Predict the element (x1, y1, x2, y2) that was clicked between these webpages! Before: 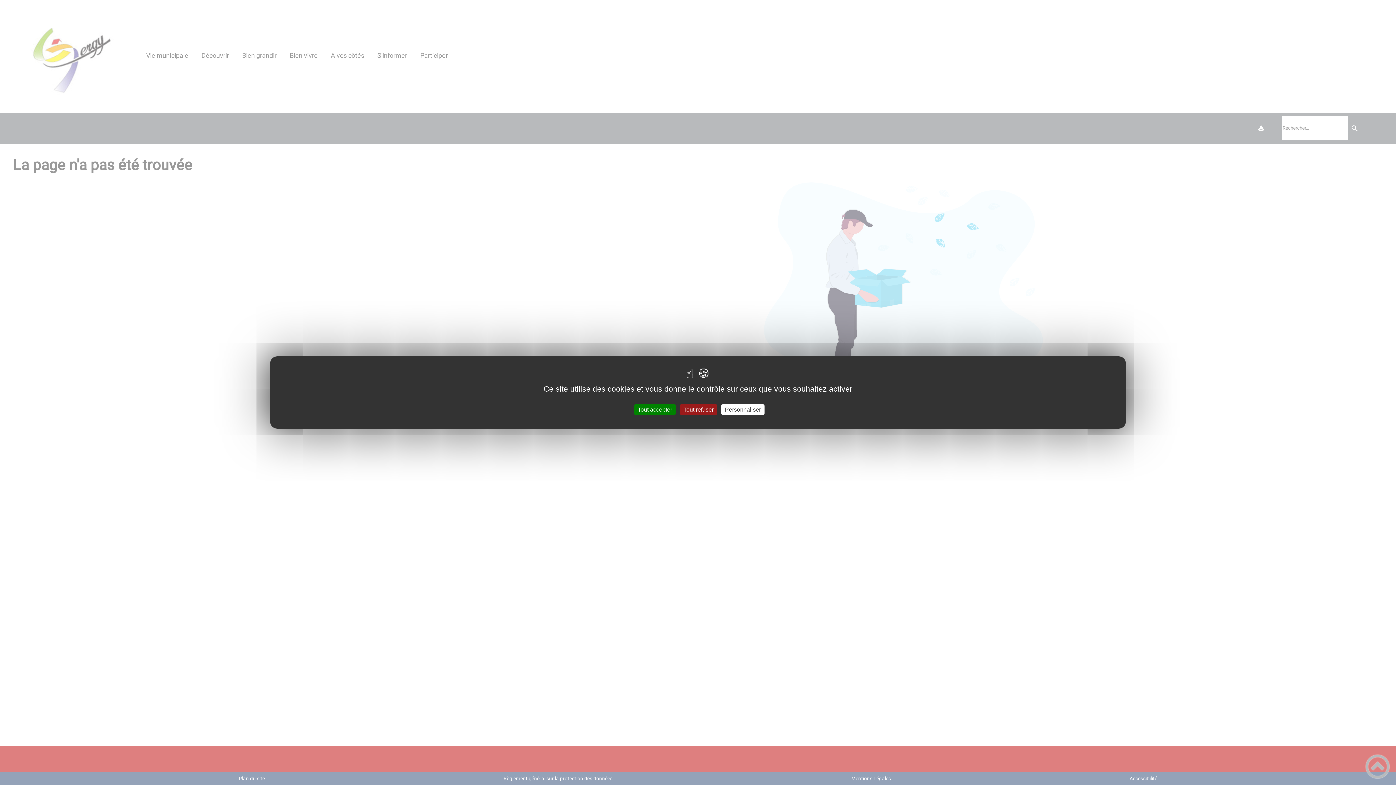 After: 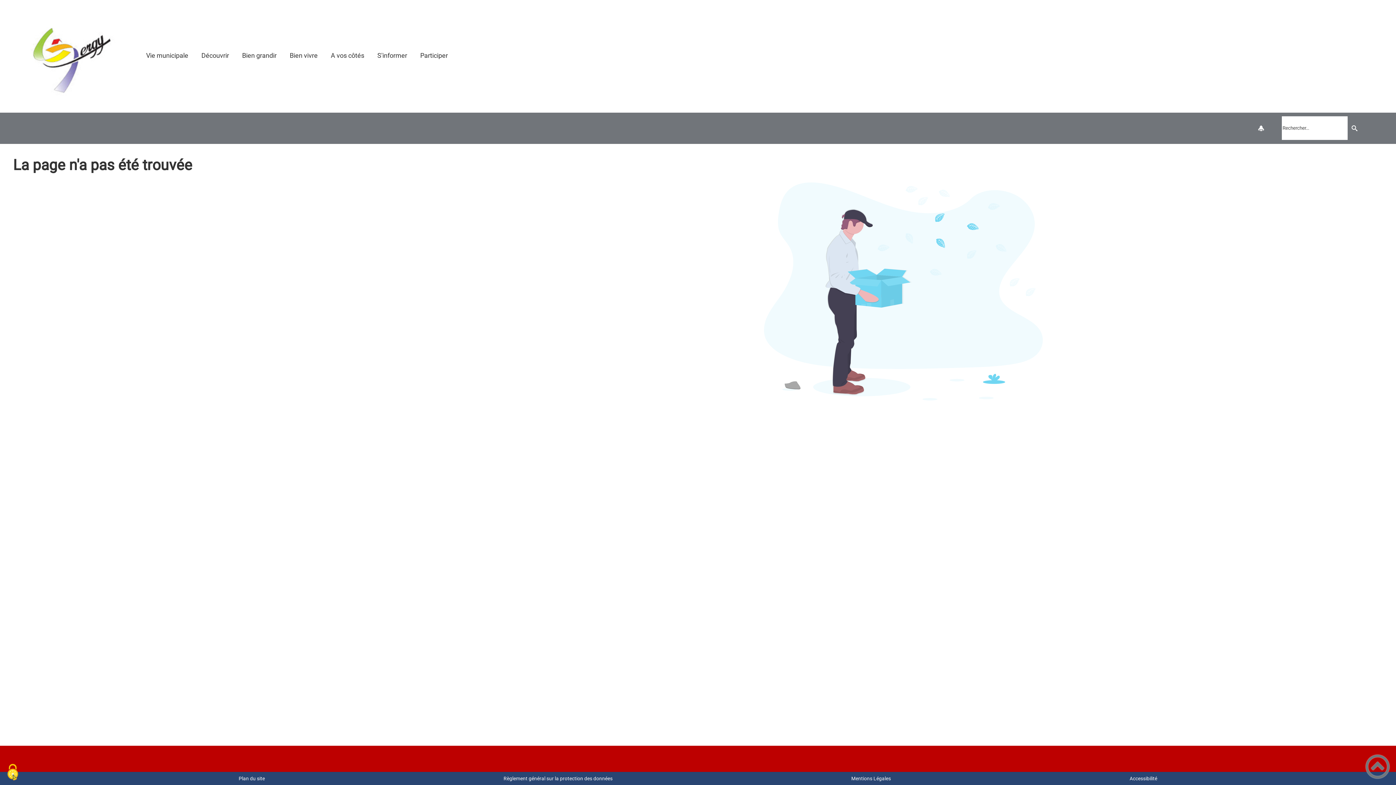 Action: bbox: (680, 404, 717, 415) label: Tout refuser